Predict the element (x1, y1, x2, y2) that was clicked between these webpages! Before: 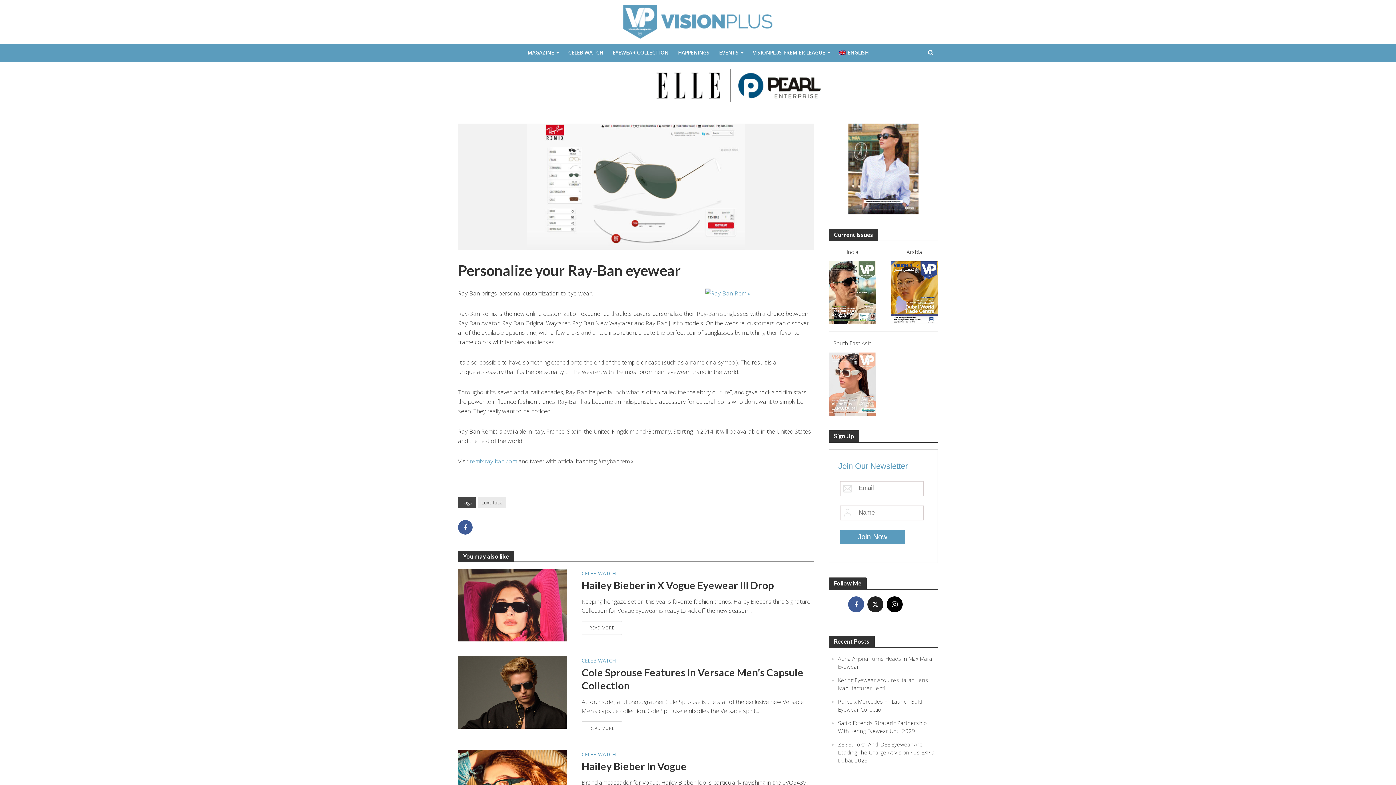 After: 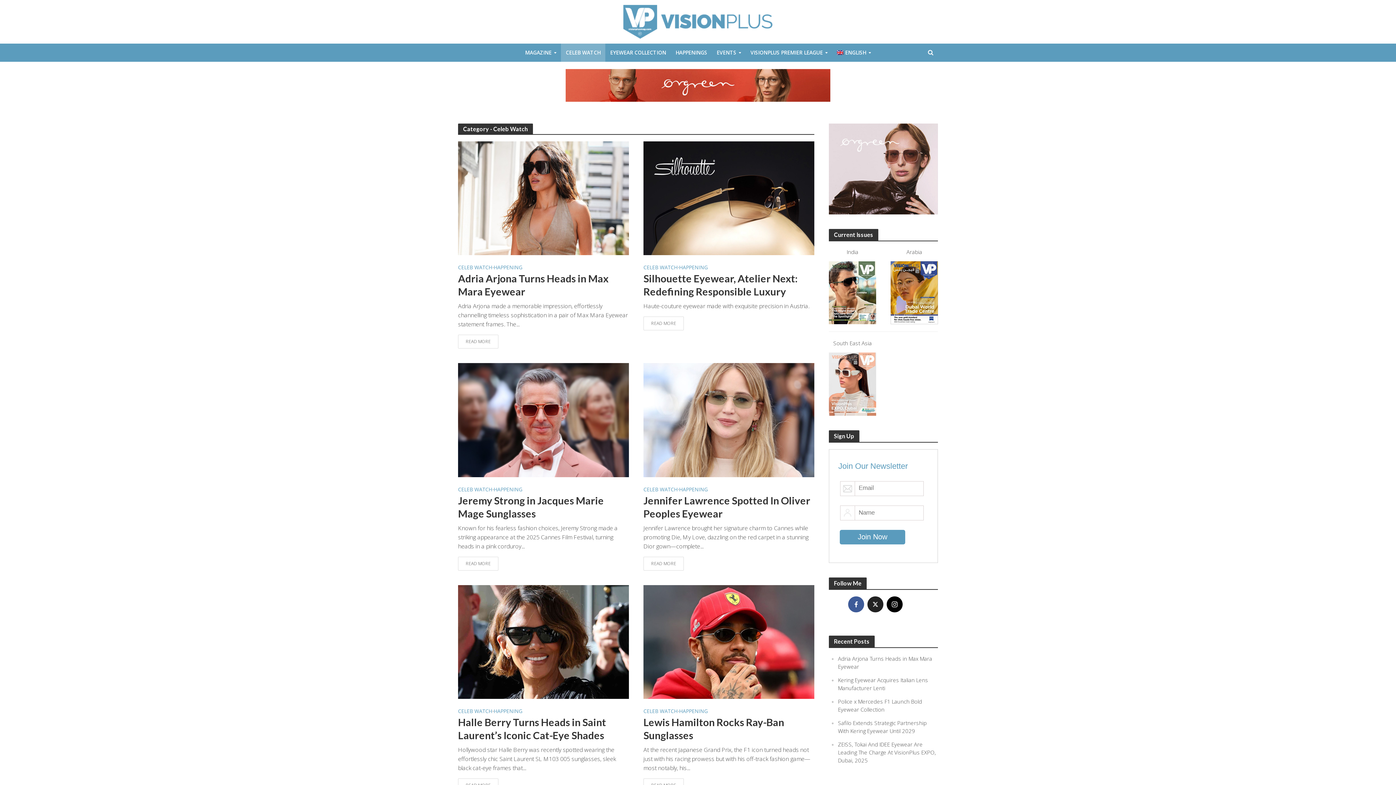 Action: bbox: (581, 751, 616, 760) label: CELEB WATCH